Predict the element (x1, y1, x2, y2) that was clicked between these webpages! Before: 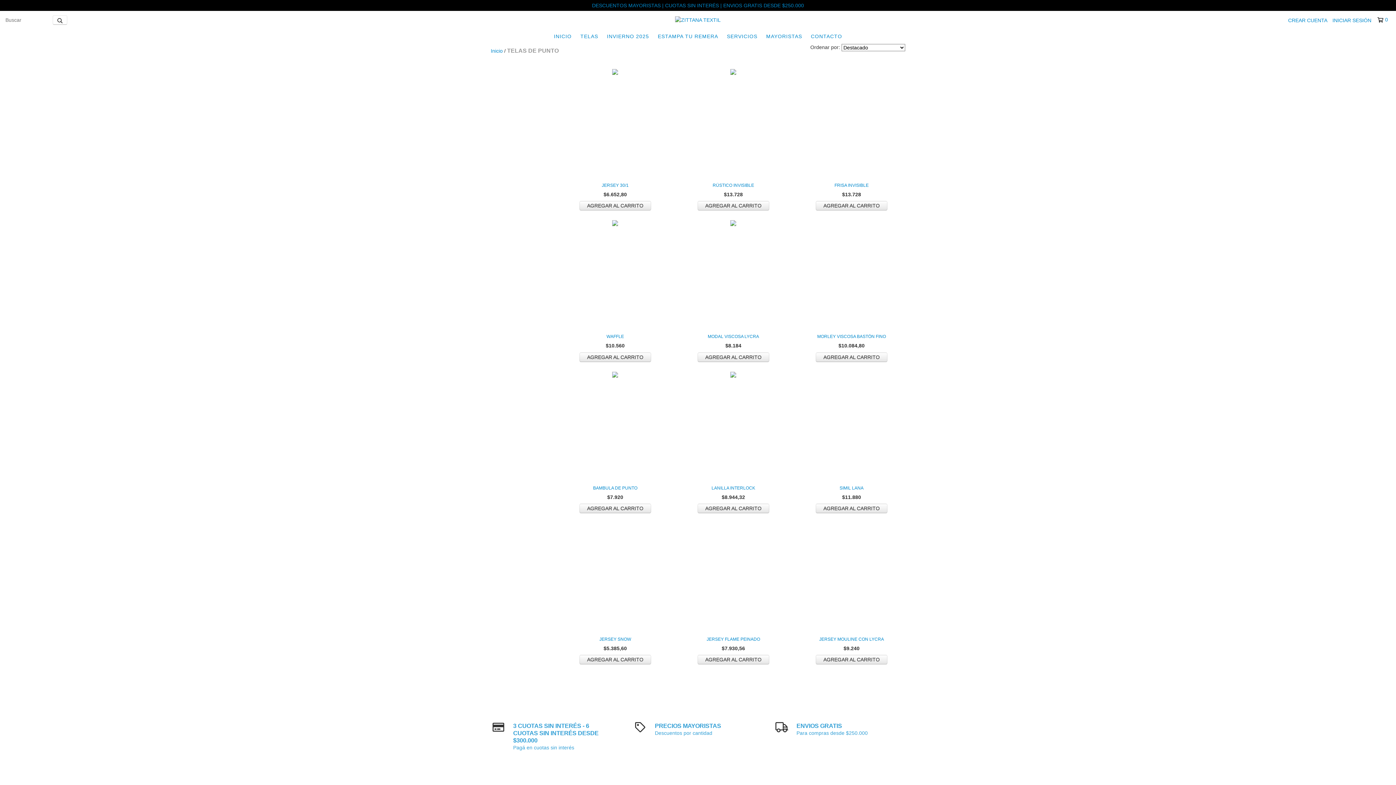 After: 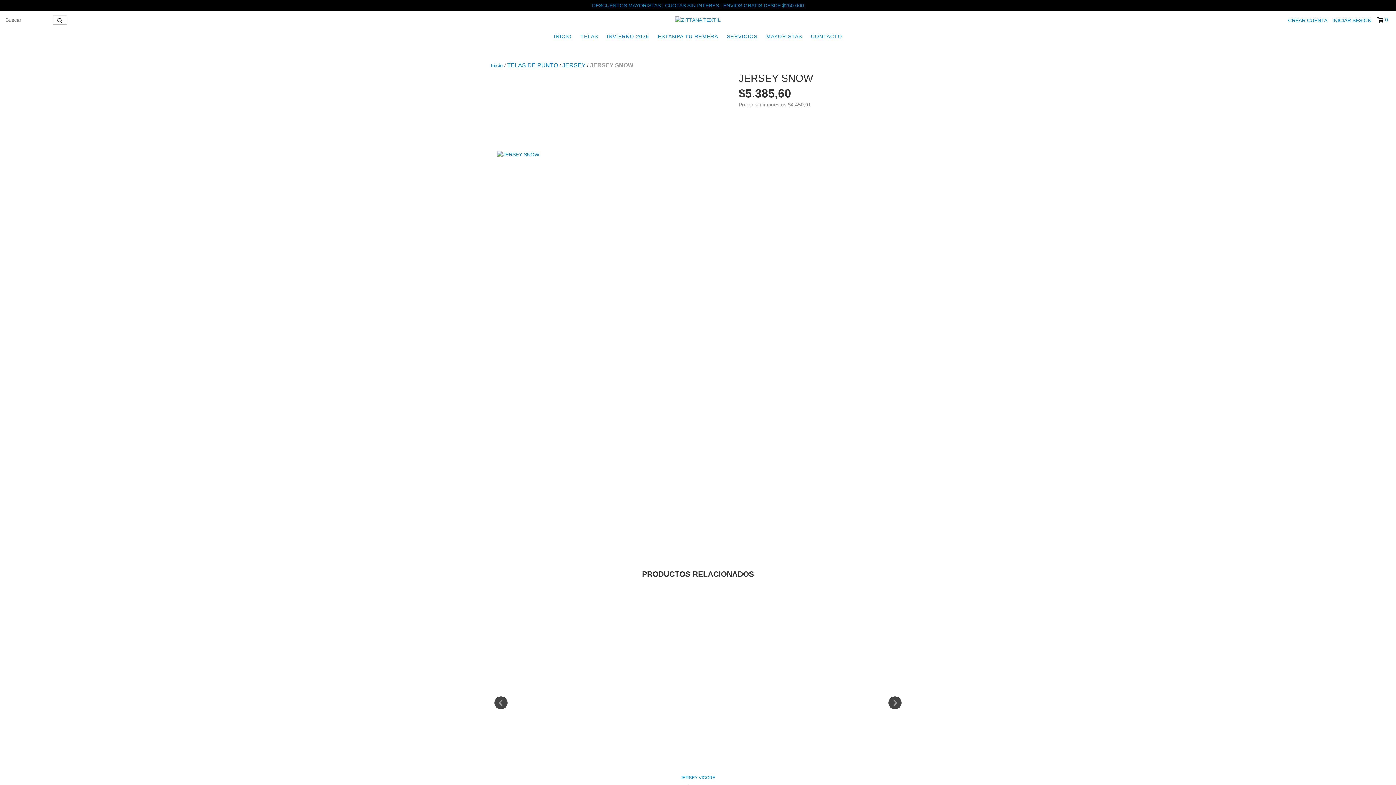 Action: label: JERSEY SNOW bbox: (561, 636, 669, 643)